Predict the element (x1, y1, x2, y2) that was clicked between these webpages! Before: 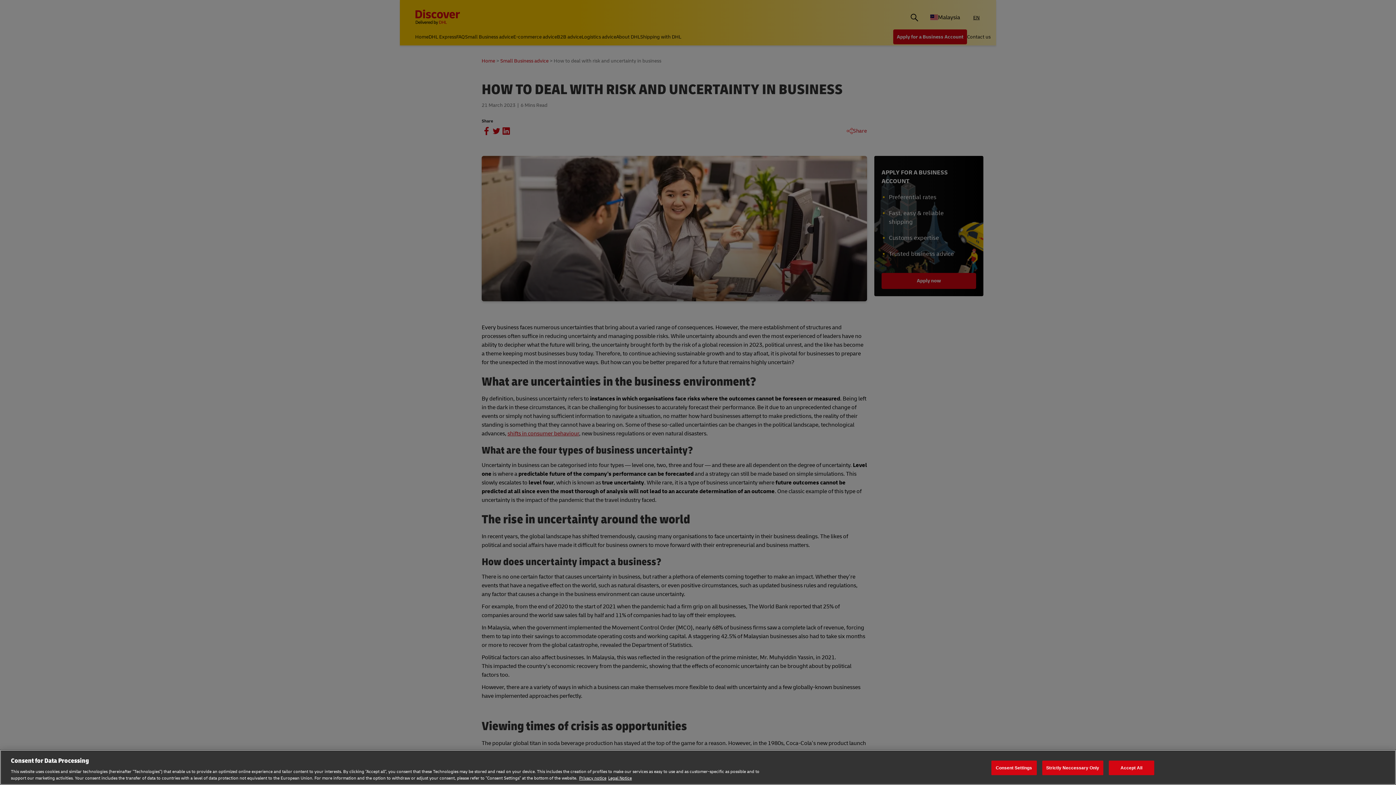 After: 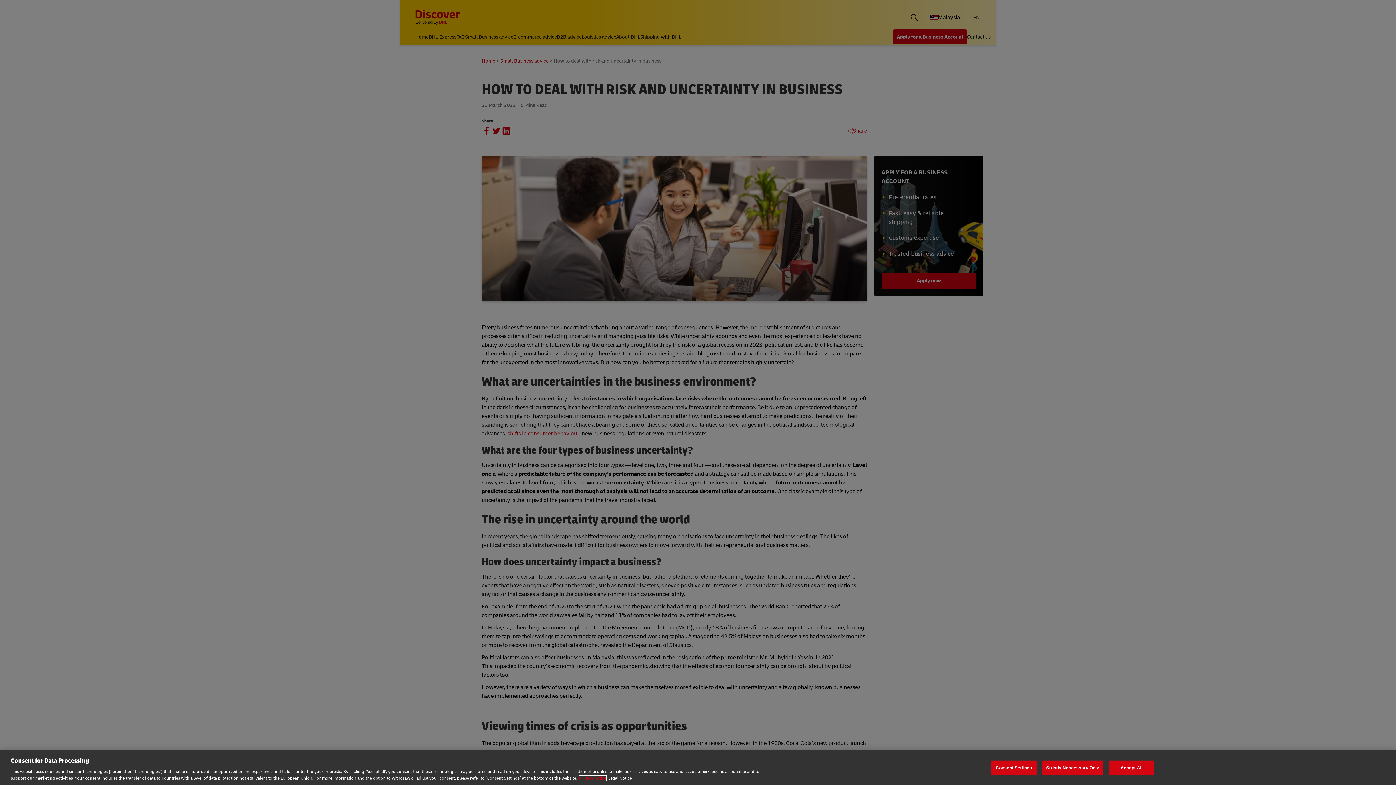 Action: label: Privacy notice, opens in a new tab bbox: (579, 775, 606, 781)